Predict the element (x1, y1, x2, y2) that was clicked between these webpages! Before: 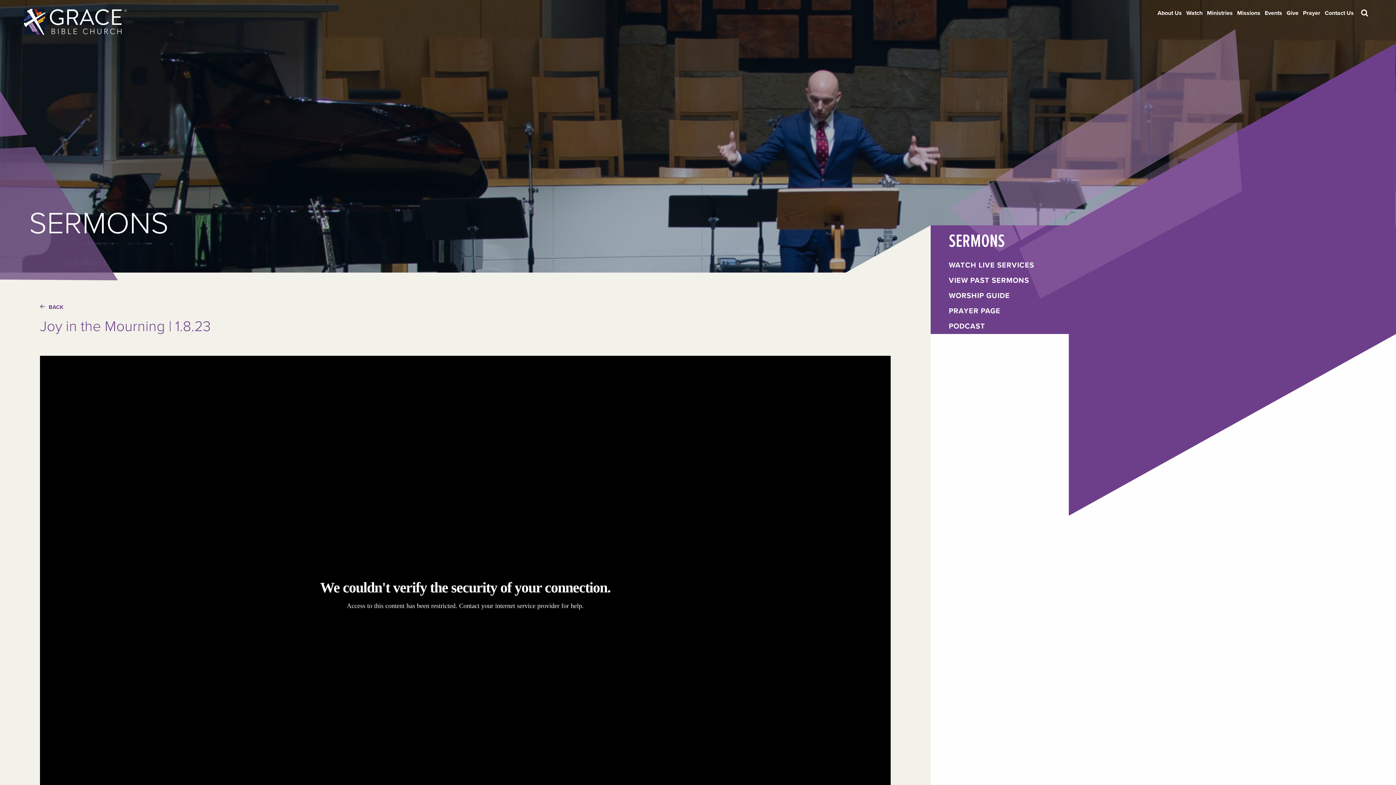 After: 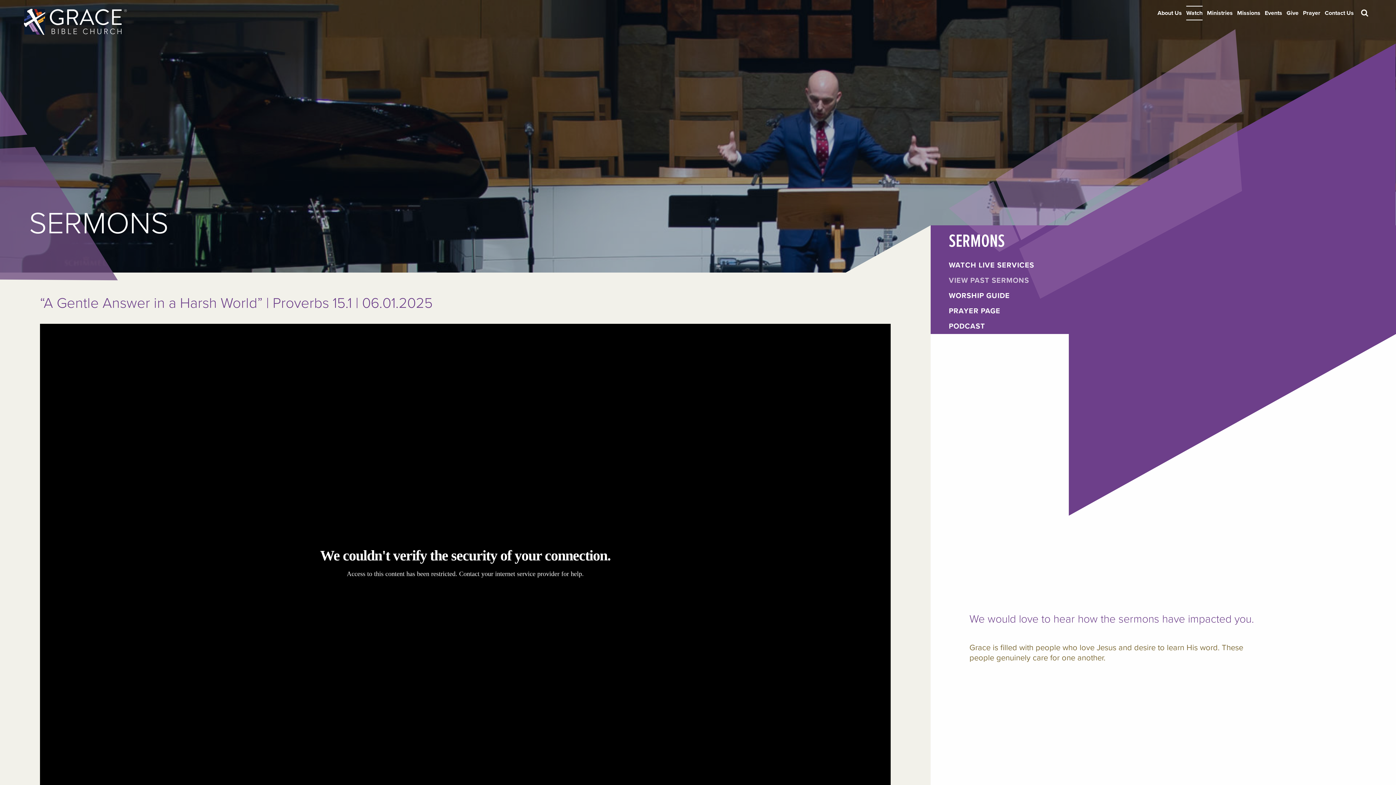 Action: bbox: (949, 276, 1393, 285) label: VIEW PAST SERMONS